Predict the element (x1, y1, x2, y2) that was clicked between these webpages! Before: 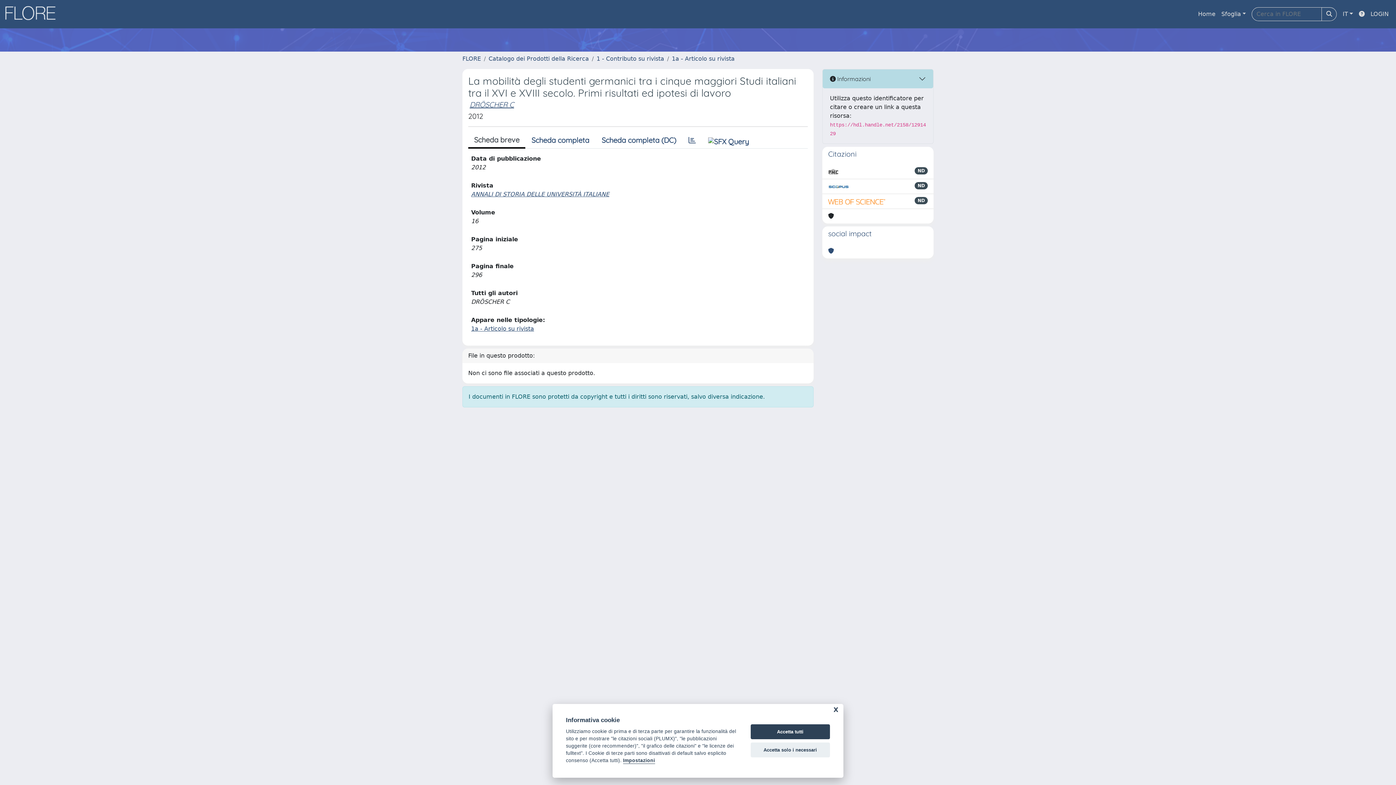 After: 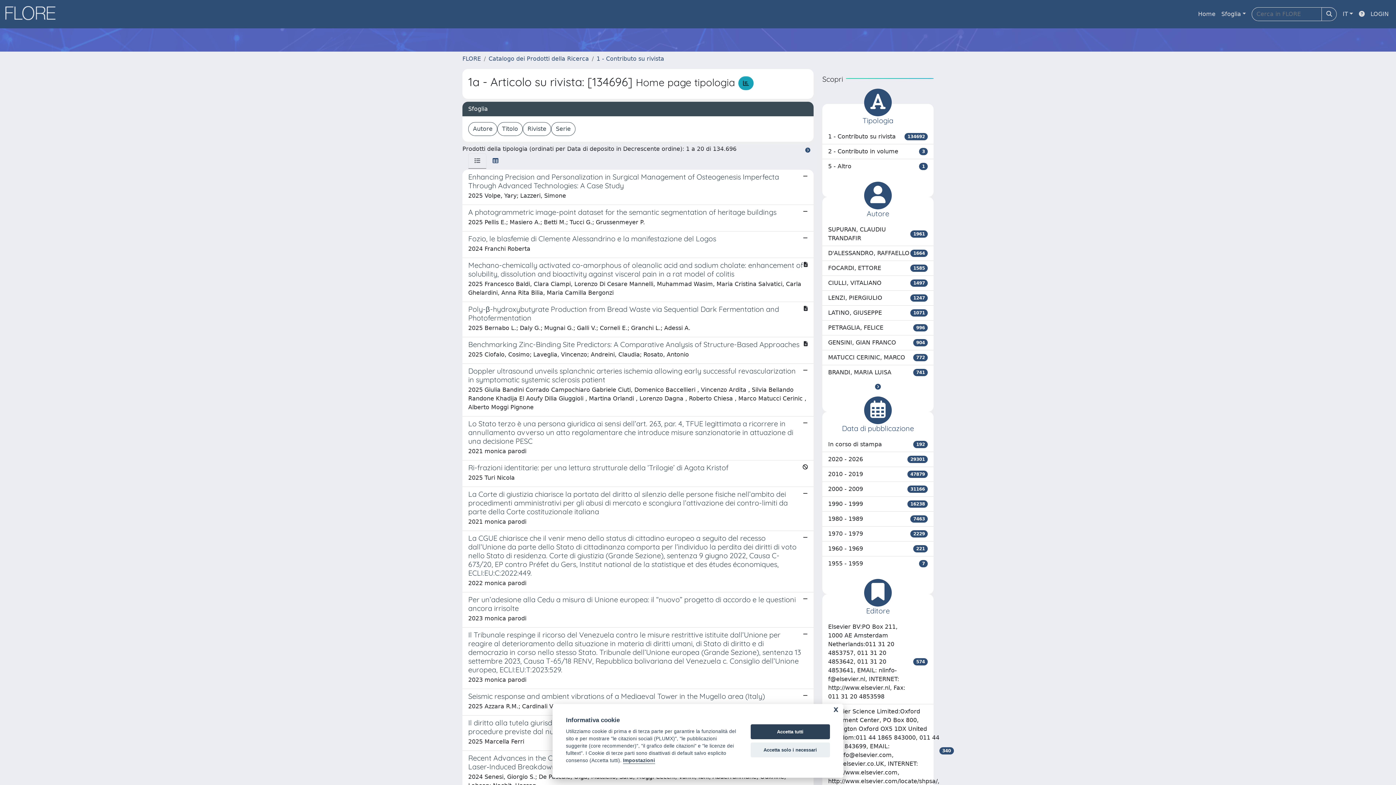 Action: label: 1a - Articolo su rivista bbox: (672, 55, 734, 62)